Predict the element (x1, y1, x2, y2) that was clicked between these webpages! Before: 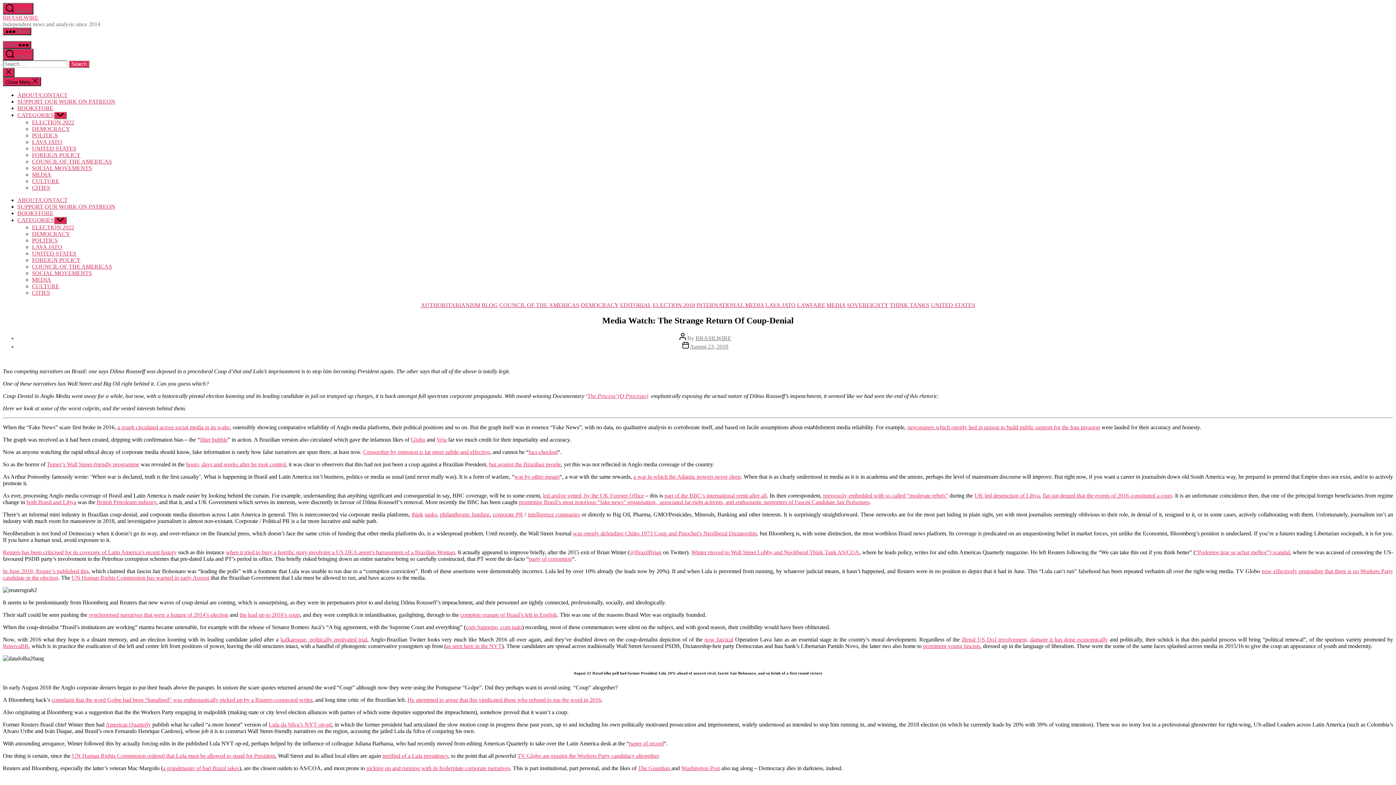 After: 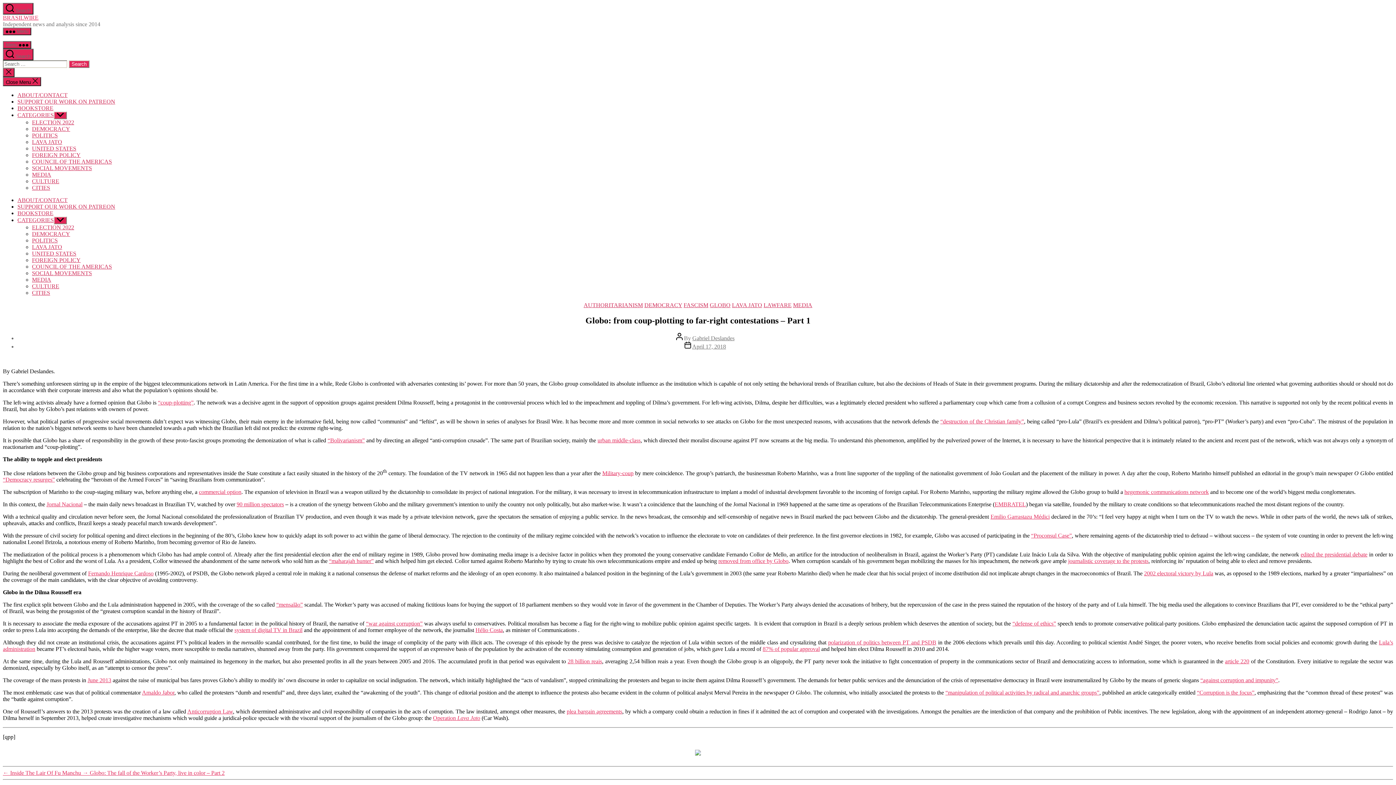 Action: label: Globo bbox: (410, 436, 425, 442)